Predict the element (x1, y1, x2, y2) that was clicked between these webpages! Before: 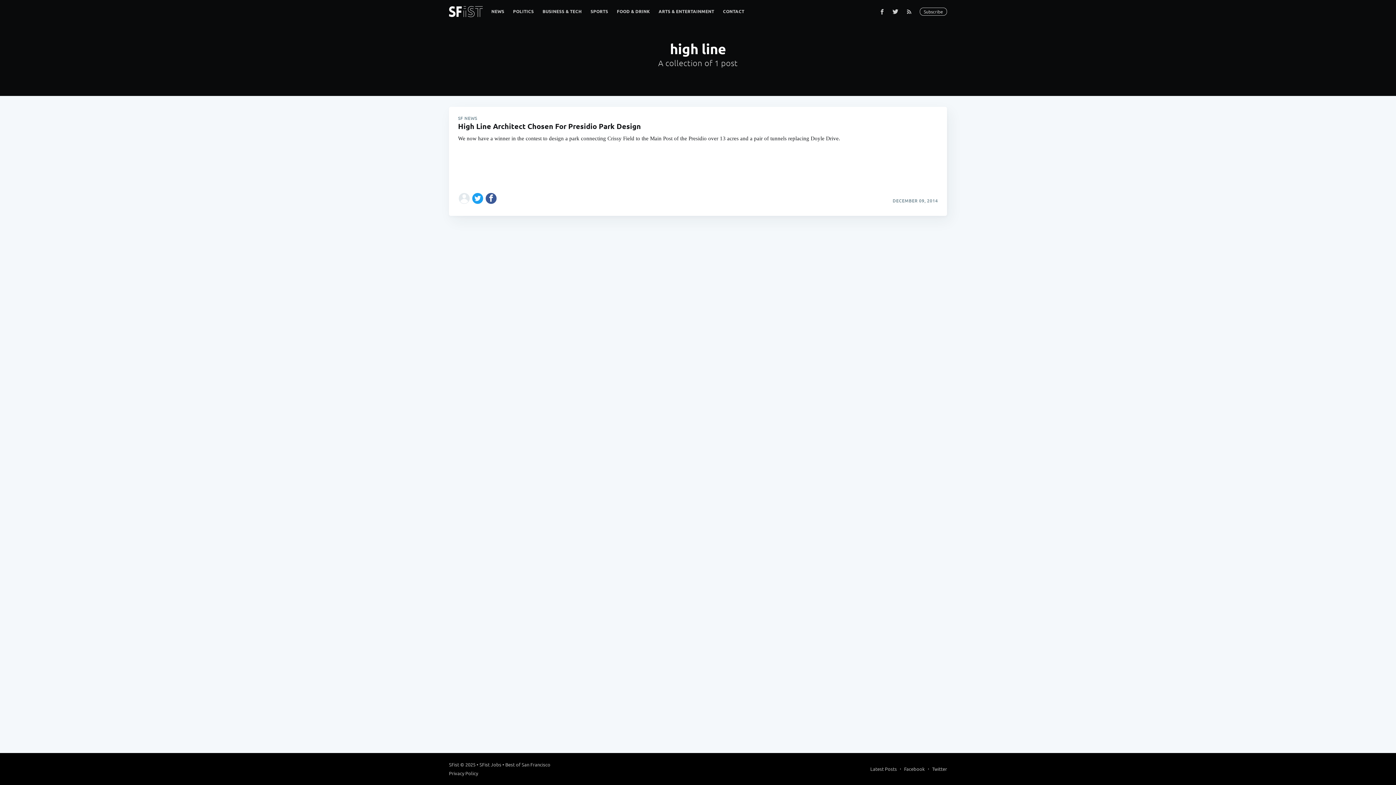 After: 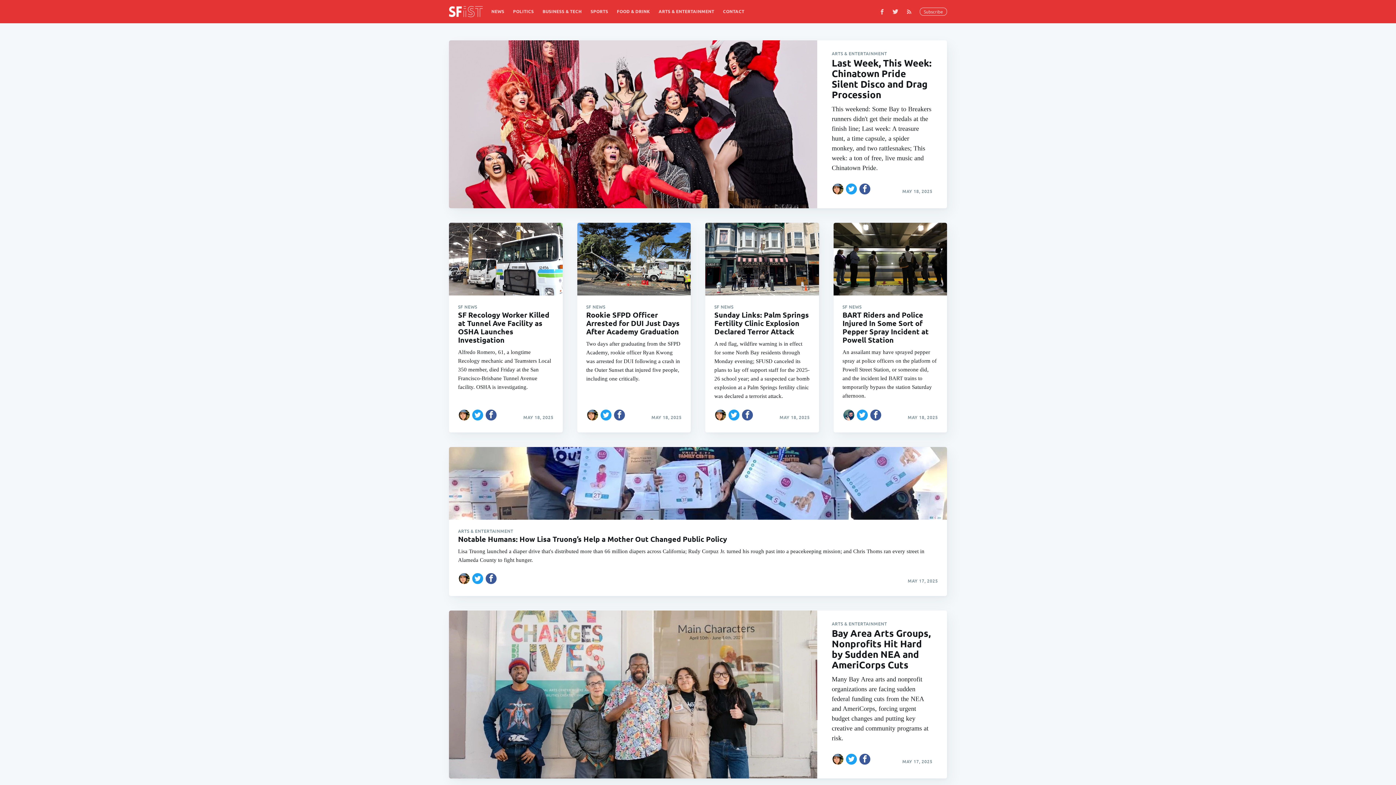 Action: label: Latest Posts bbox: (870, 765, 897, 773)